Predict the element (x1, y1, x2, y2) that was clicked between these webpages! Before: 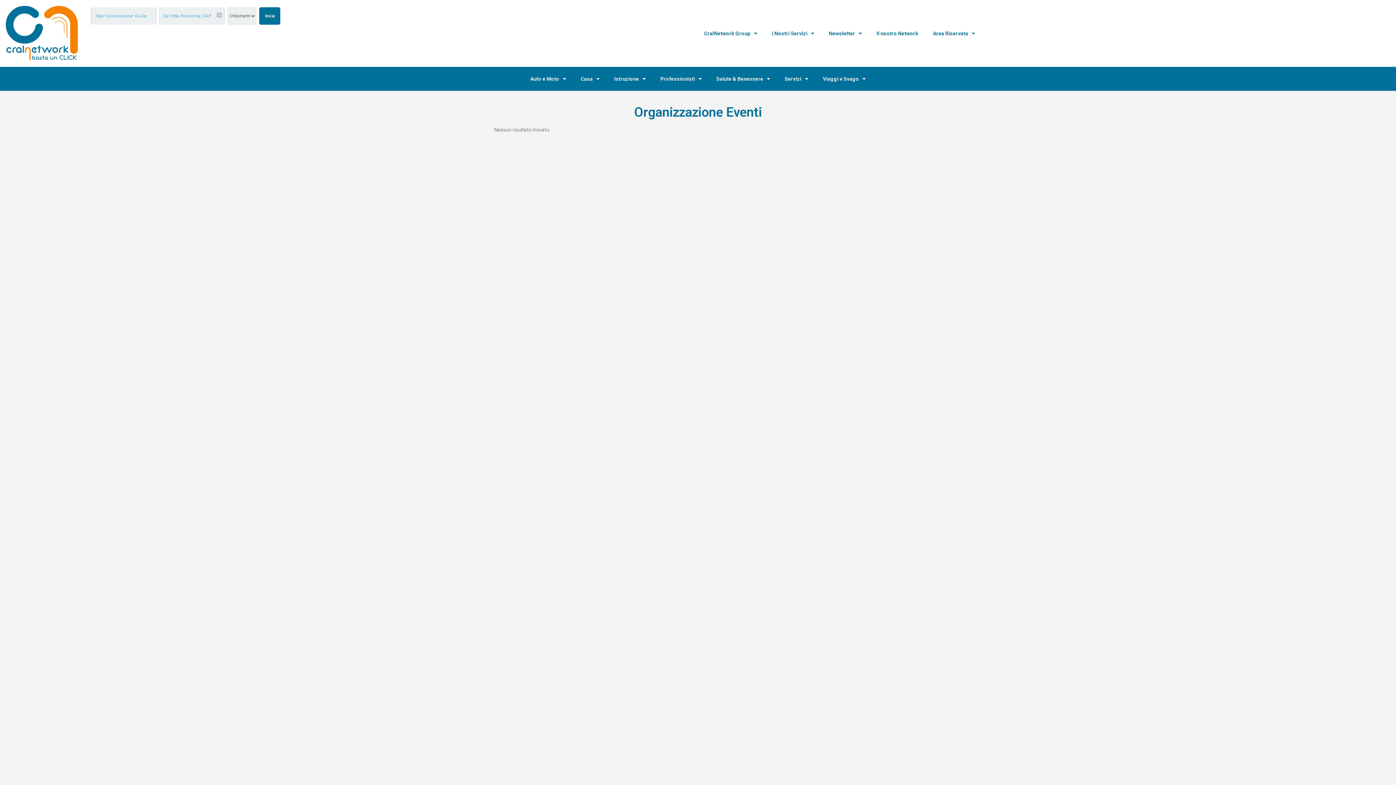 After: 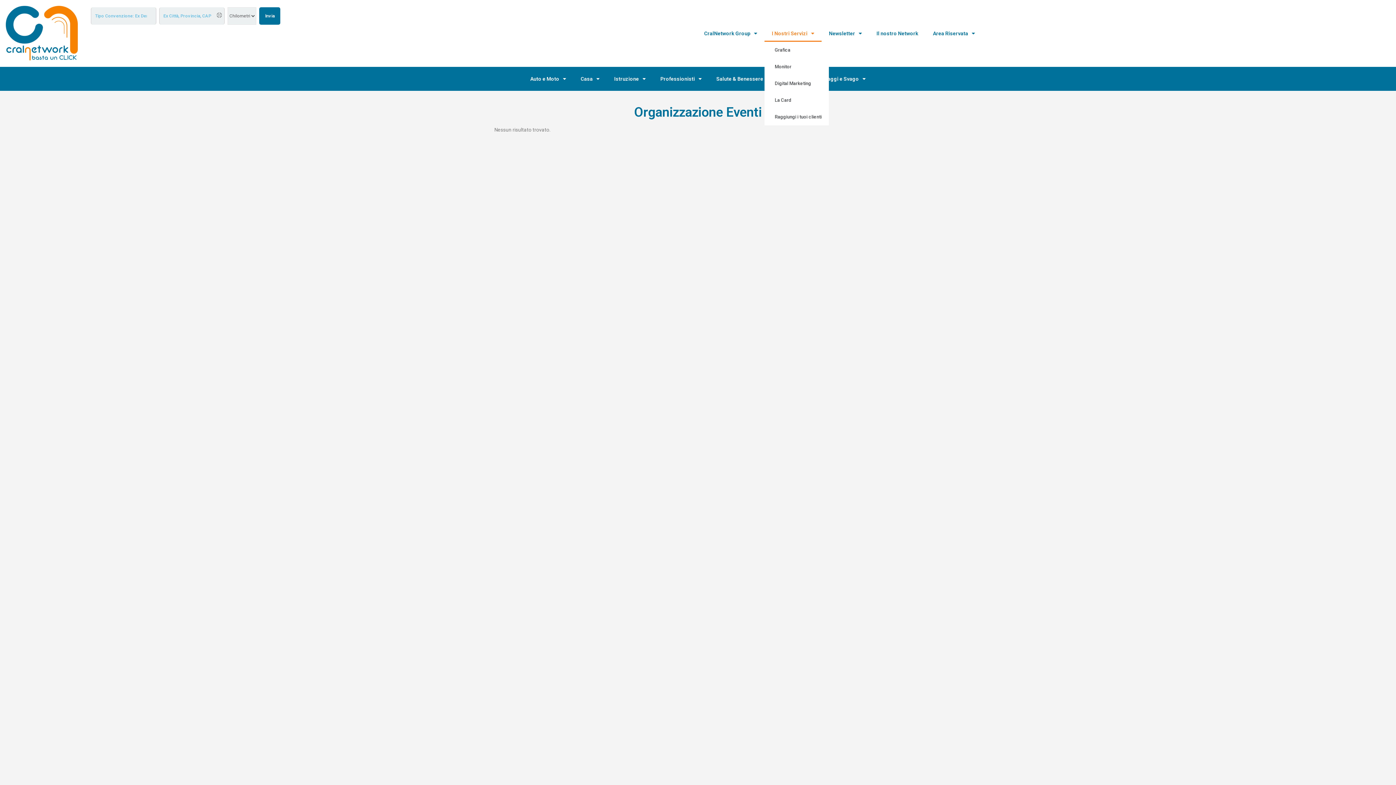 Action: bbox: (764, 25, 821, 41) label: I Nostri Servizi